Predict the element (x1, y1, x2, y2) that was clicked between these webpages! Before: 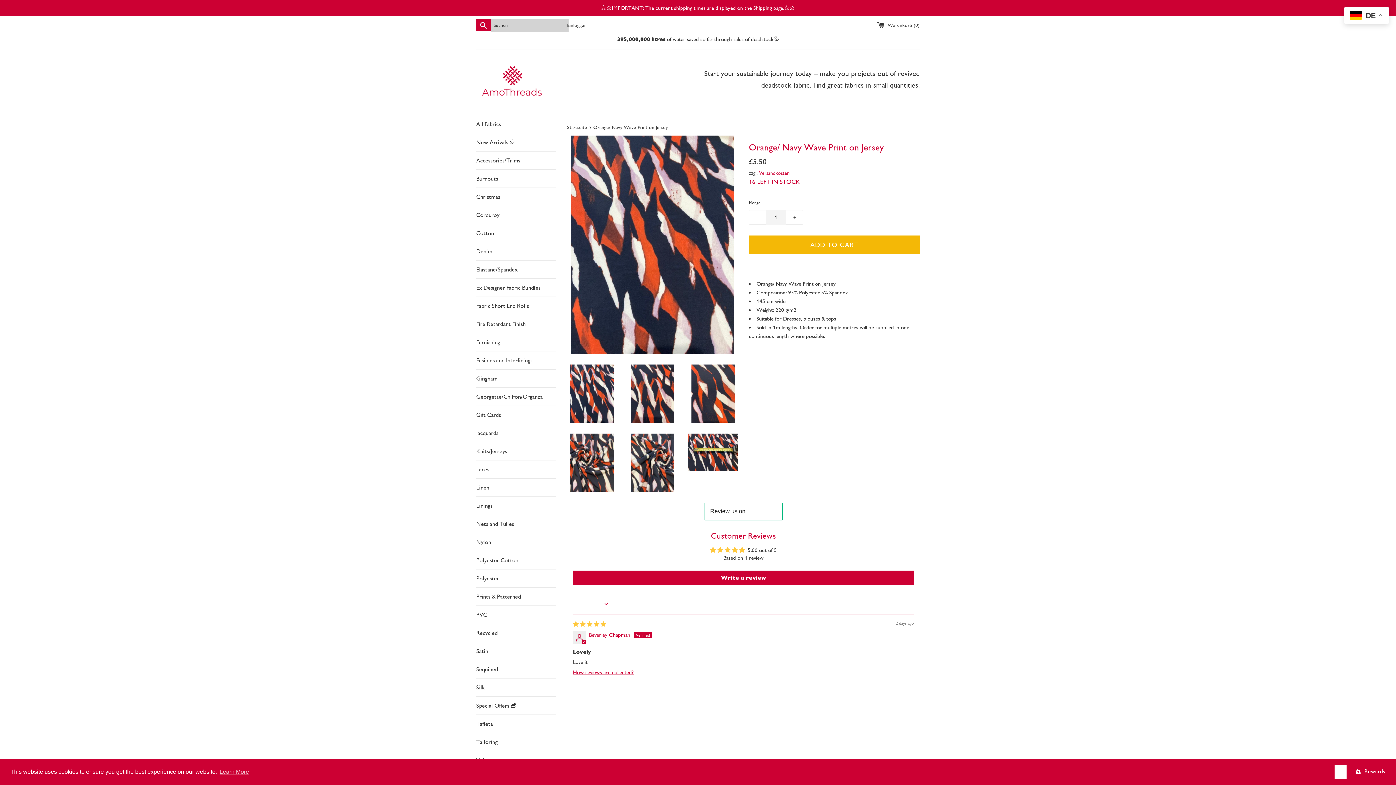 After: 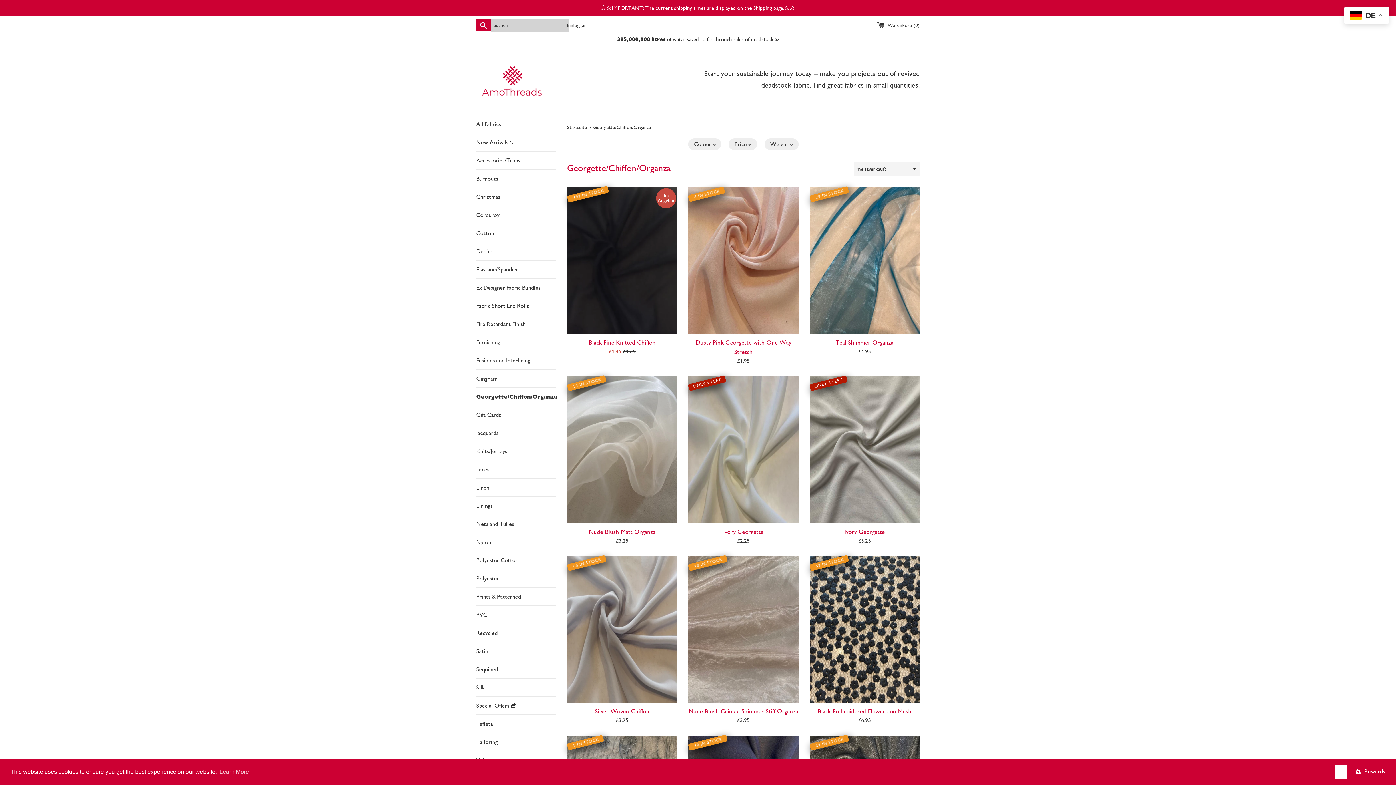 Action: label: Georgette/Chiffon/Organza bbox: (476, 388, 556, 405)